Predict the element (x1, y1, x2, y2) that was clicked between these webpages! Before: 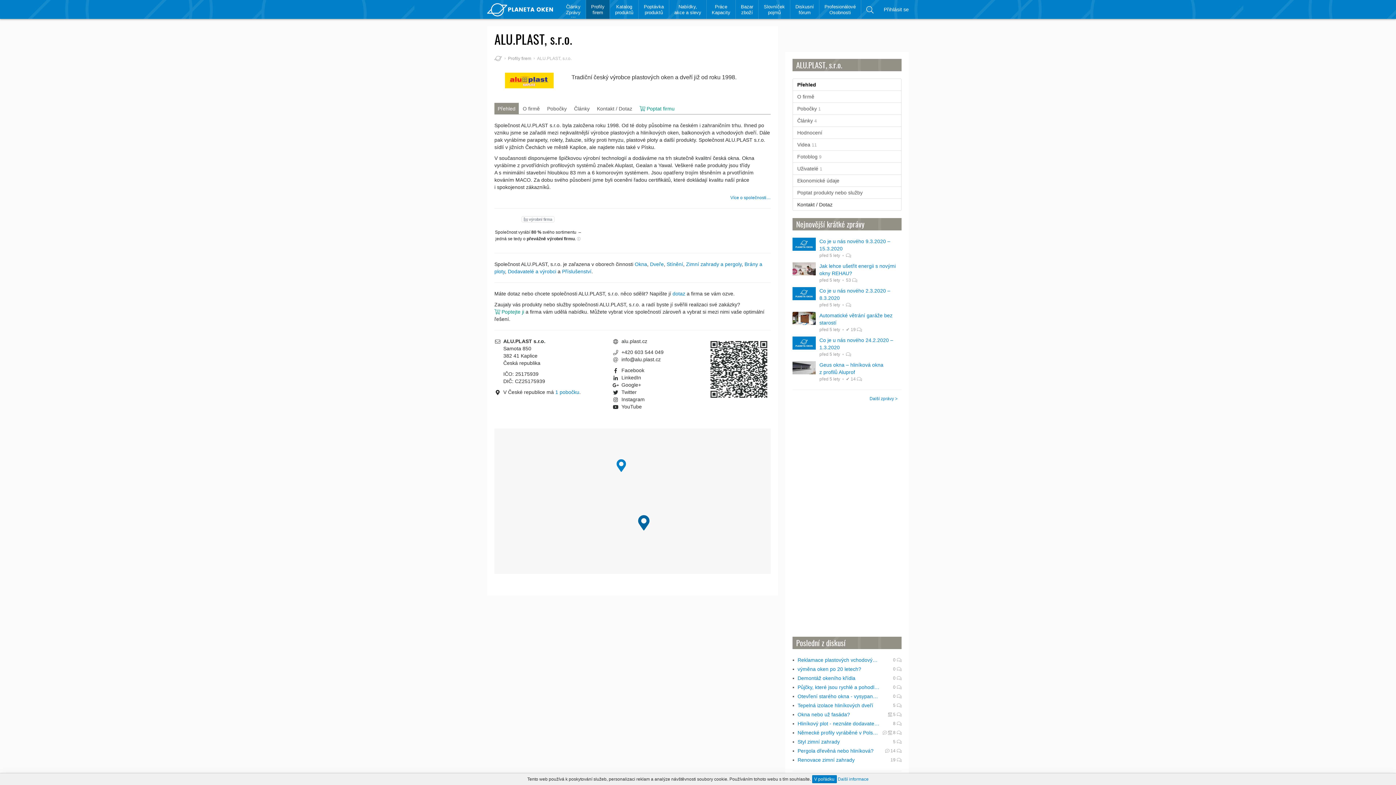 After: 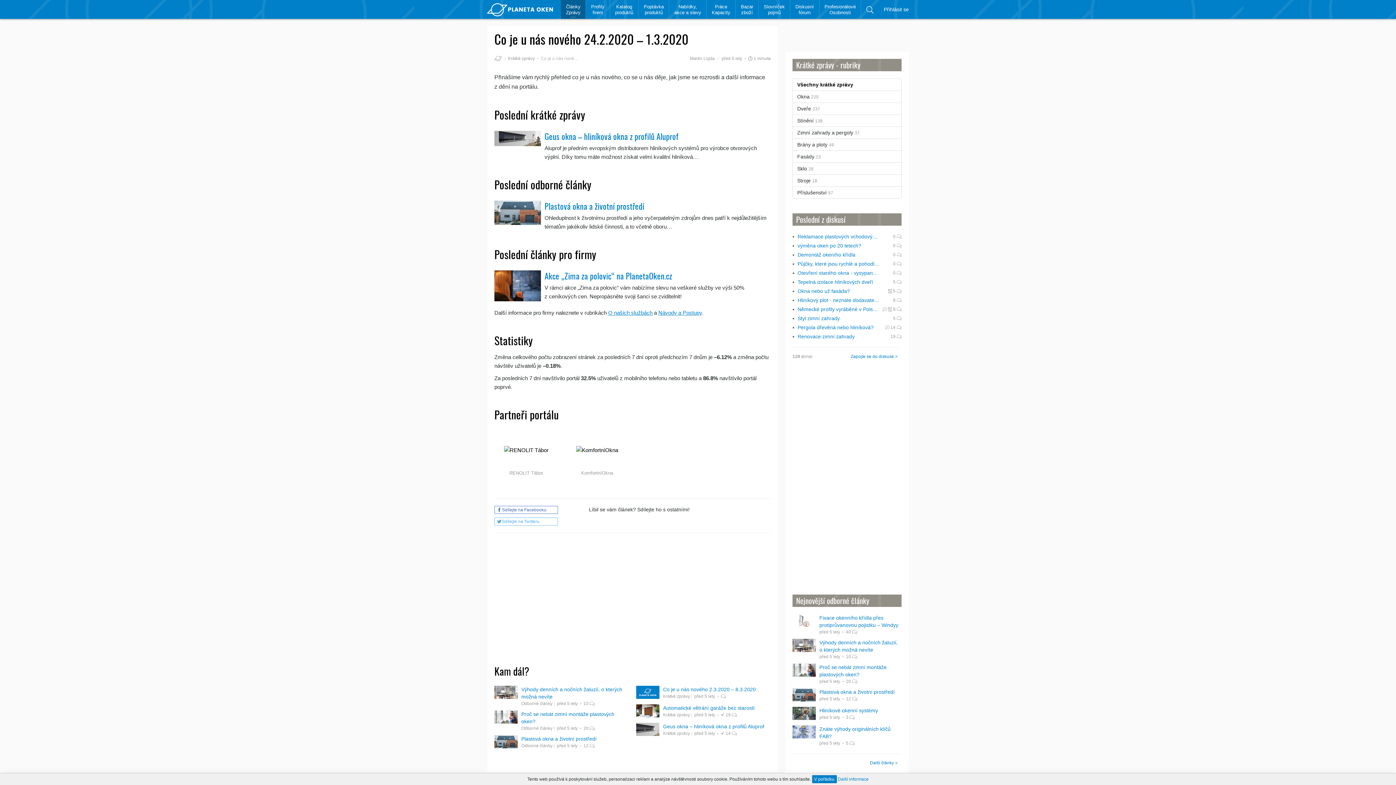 Action: bbox: (846, 352, 851, 357)